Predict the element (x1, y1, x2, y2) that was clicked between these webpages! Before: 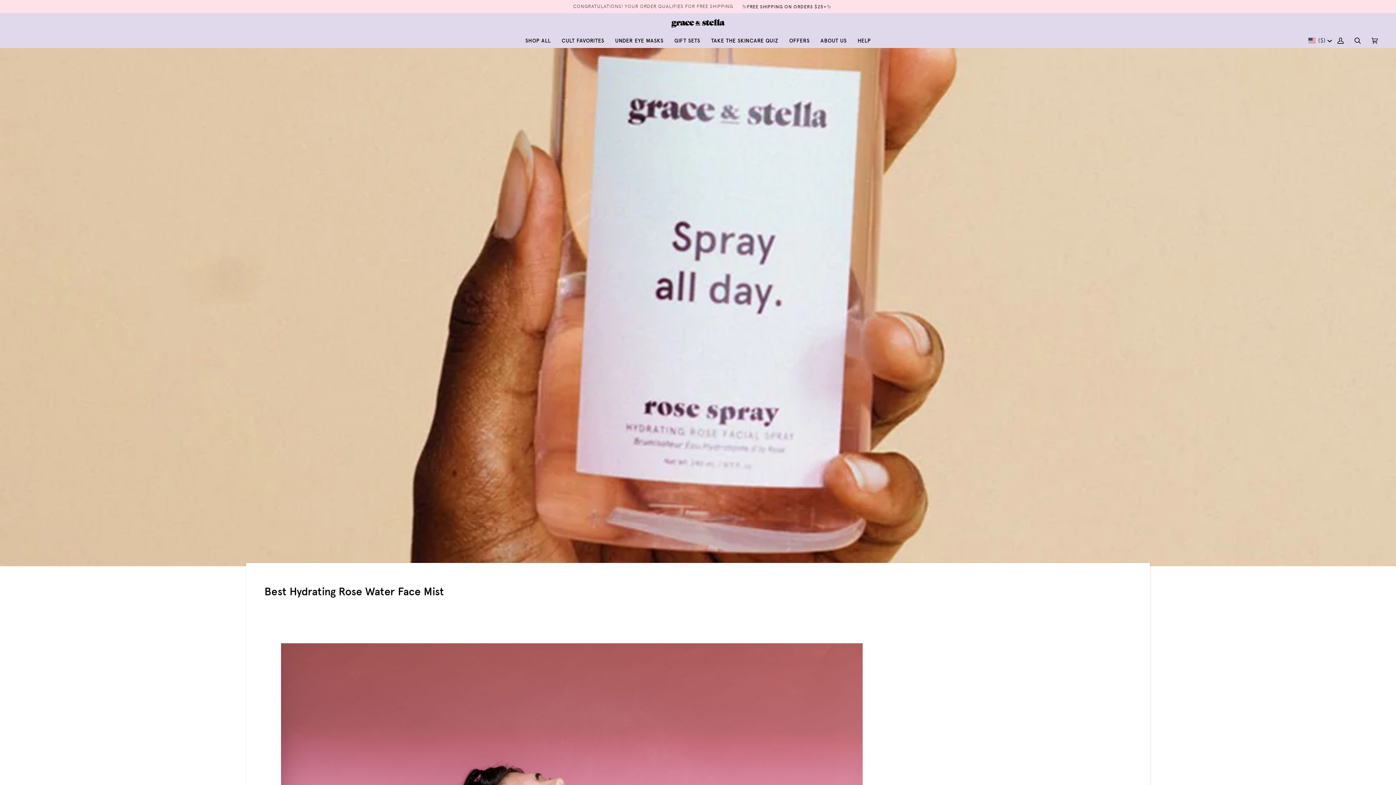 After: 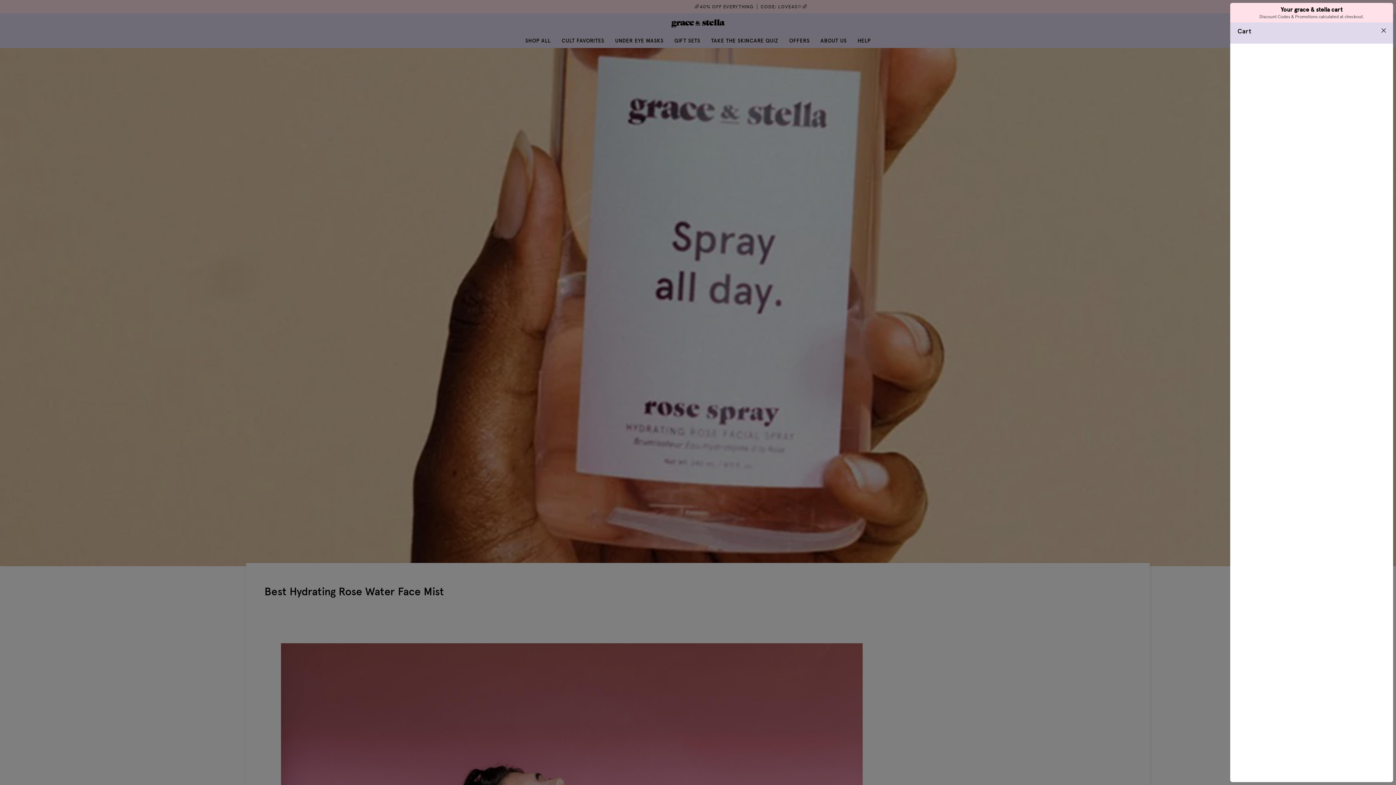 Action: label: CART
(0) bbox: (1366, 33, 1383, 48)